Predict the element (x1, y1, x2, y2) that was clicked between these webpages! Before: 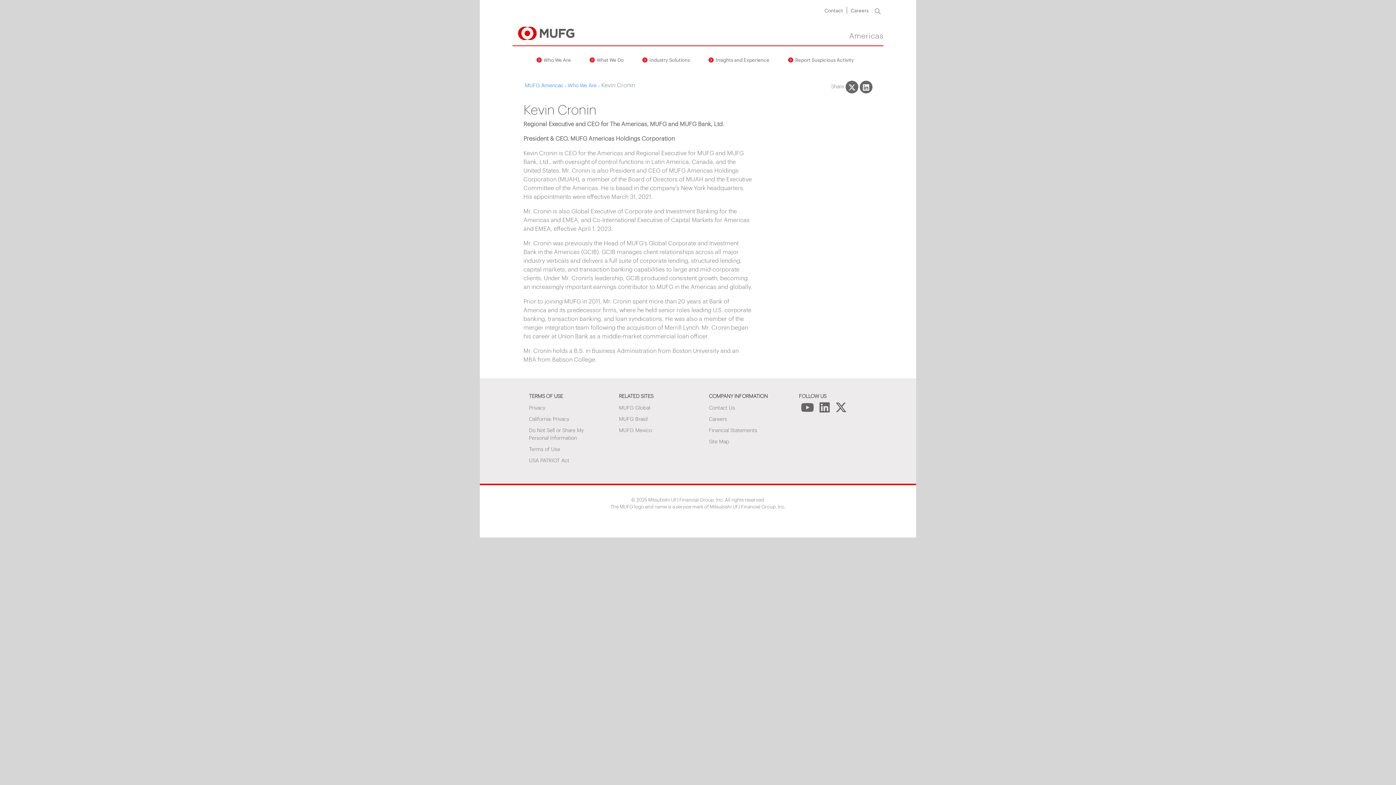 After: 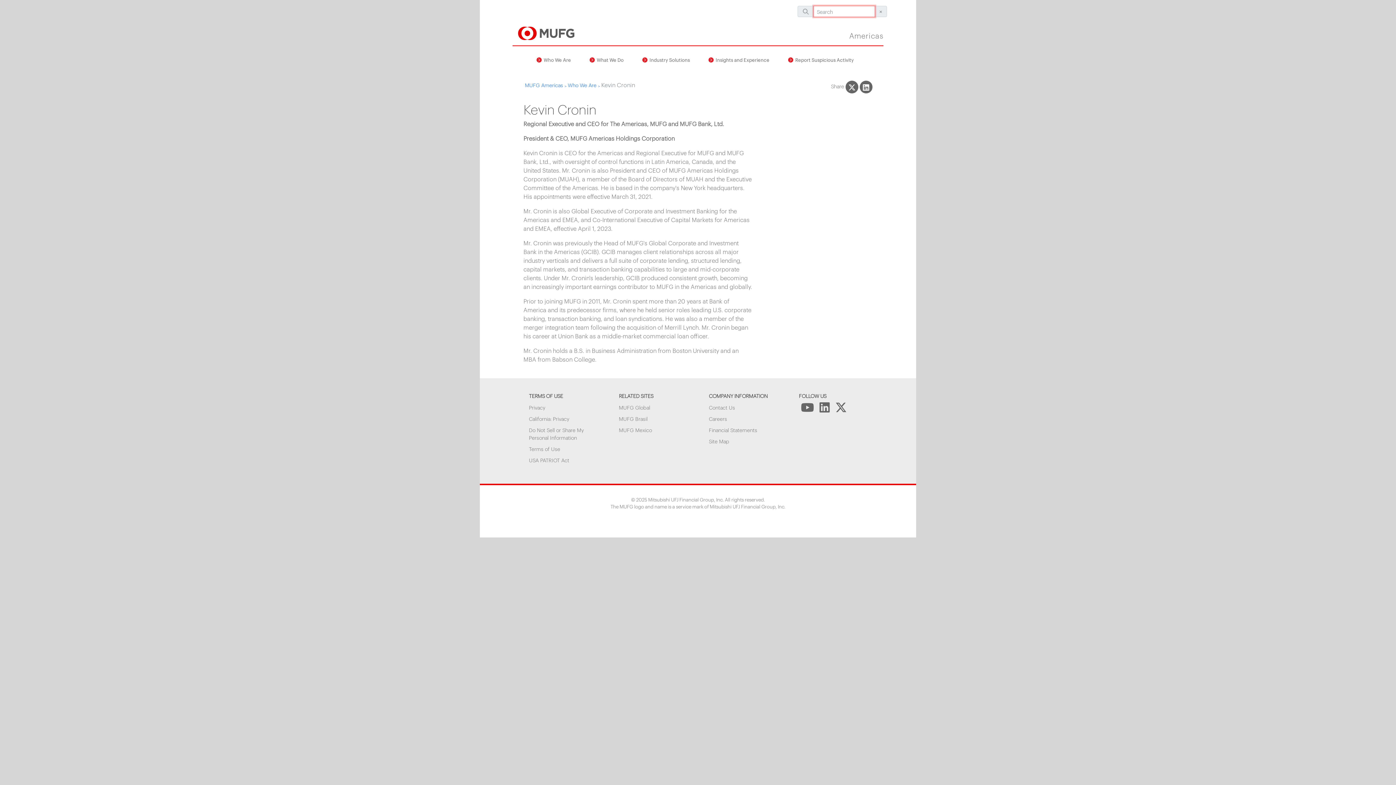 Action: bbox: (872, 5, 883, 15) label: Search